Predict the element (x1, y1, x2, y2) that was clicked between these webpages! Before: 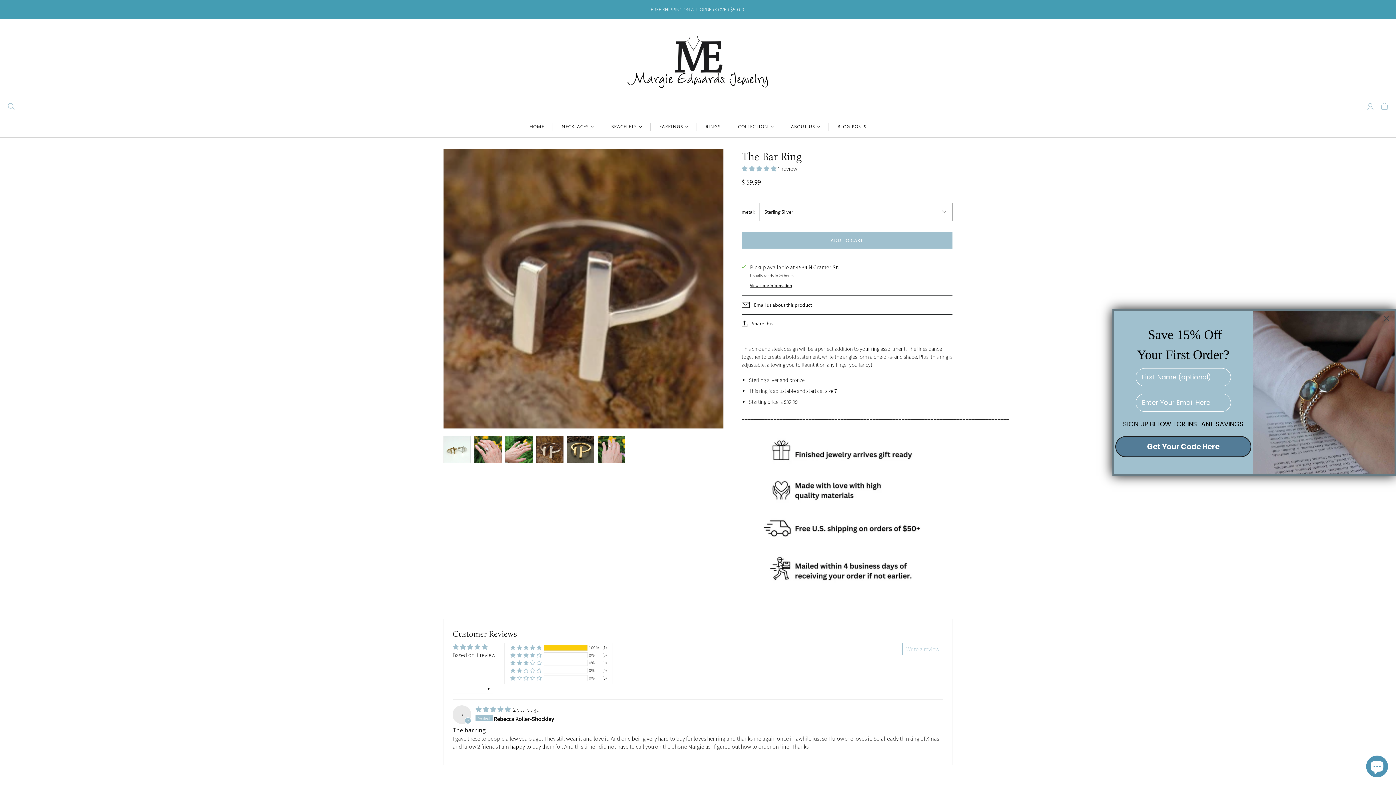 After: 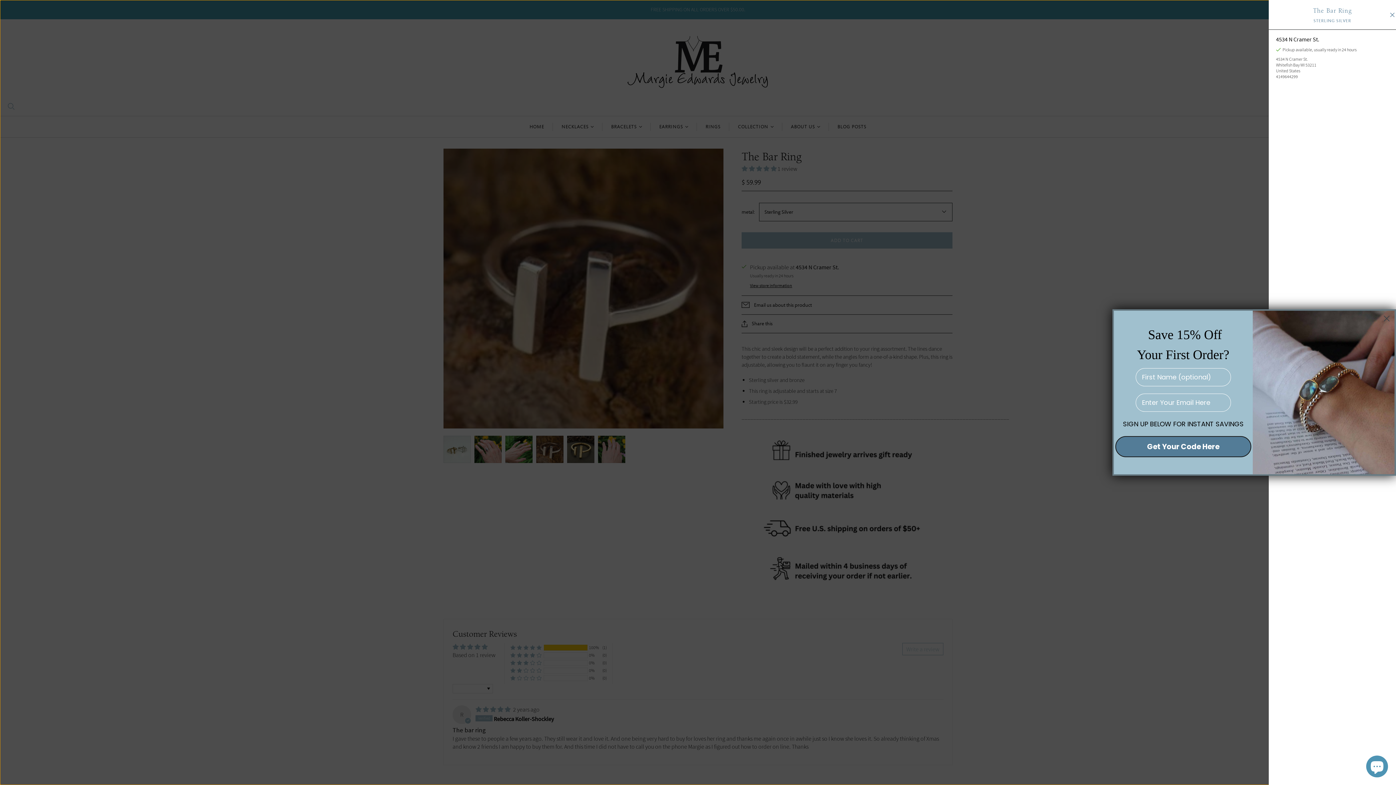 Action: label: View store information bbox: (750, 282, 839, 288)